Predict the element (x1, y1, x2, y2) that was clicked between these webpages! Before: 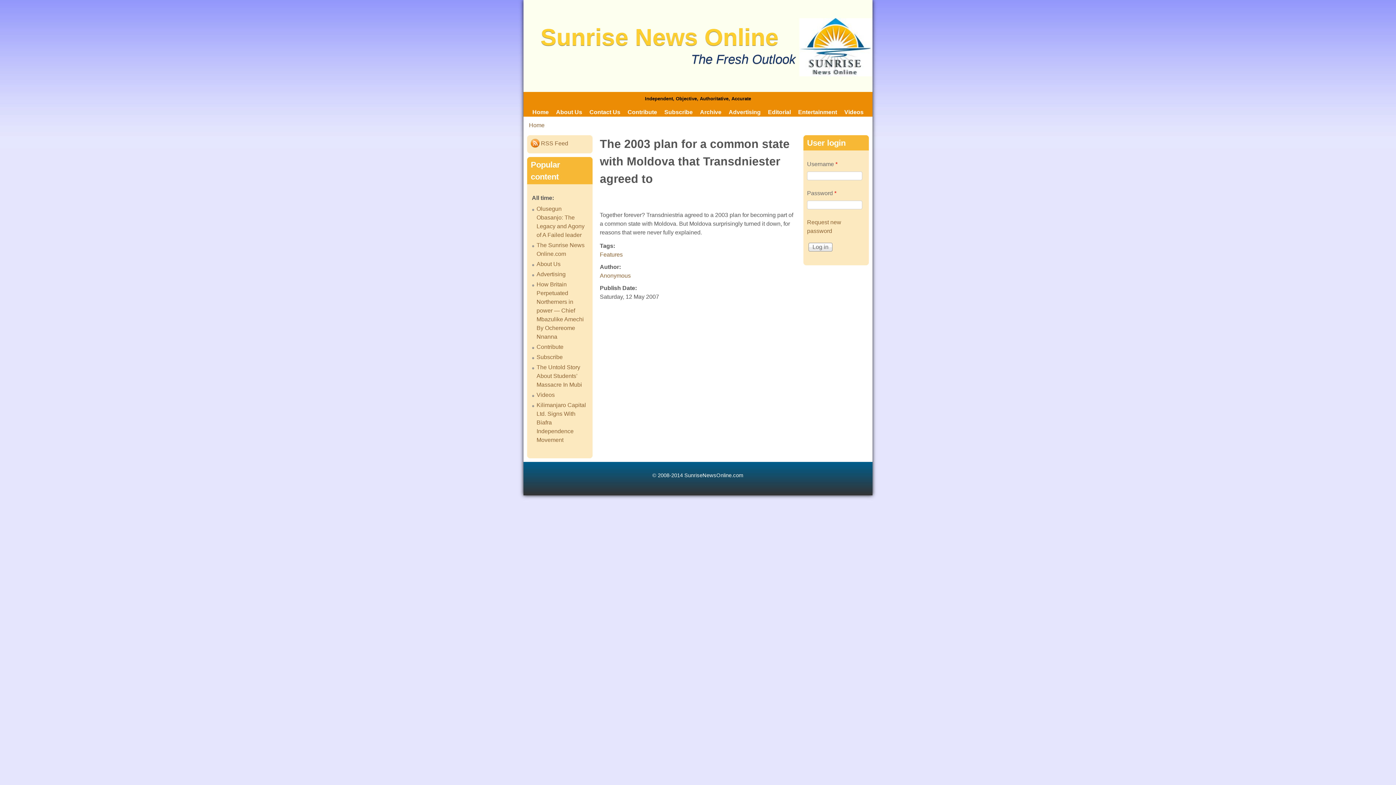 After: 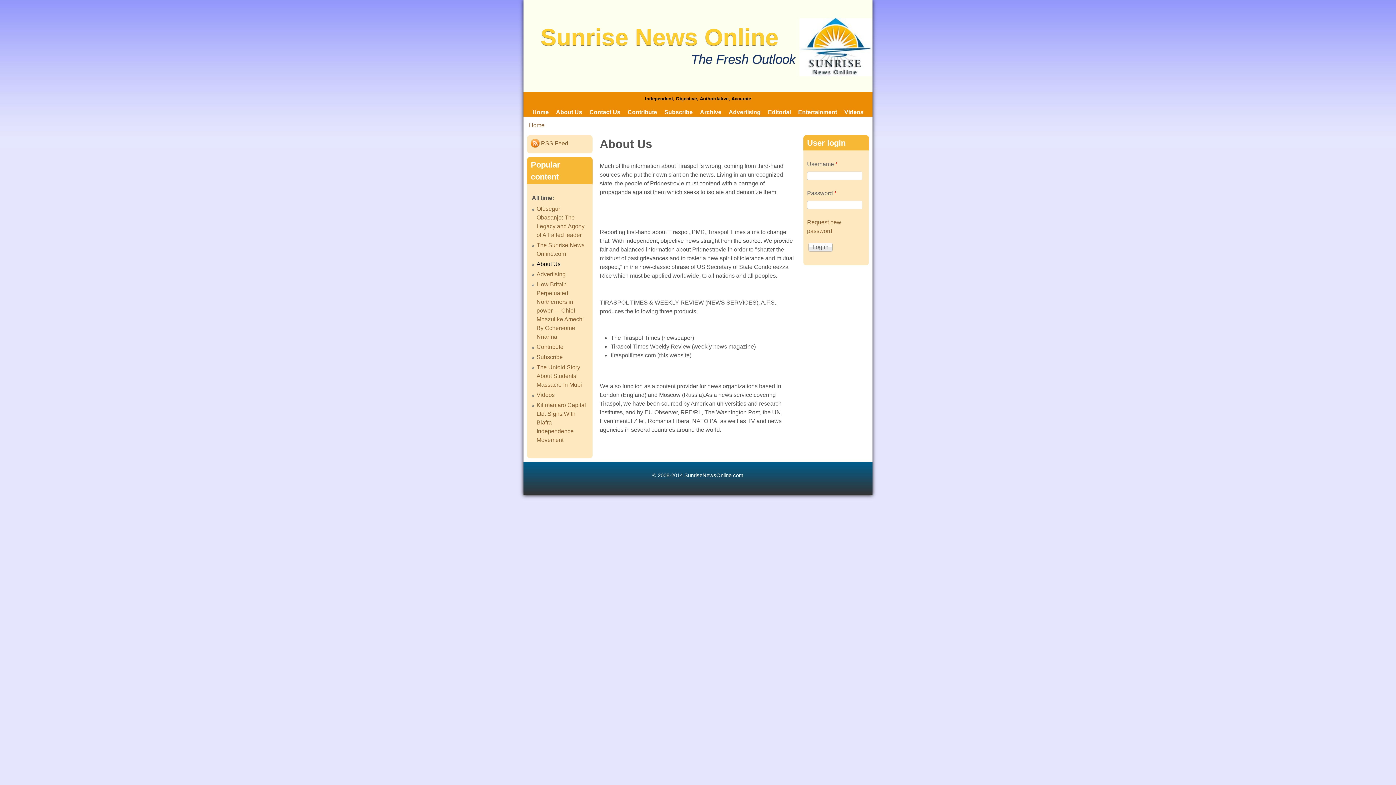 Action: bbox: (536, 261, 560, 267) label: About Us